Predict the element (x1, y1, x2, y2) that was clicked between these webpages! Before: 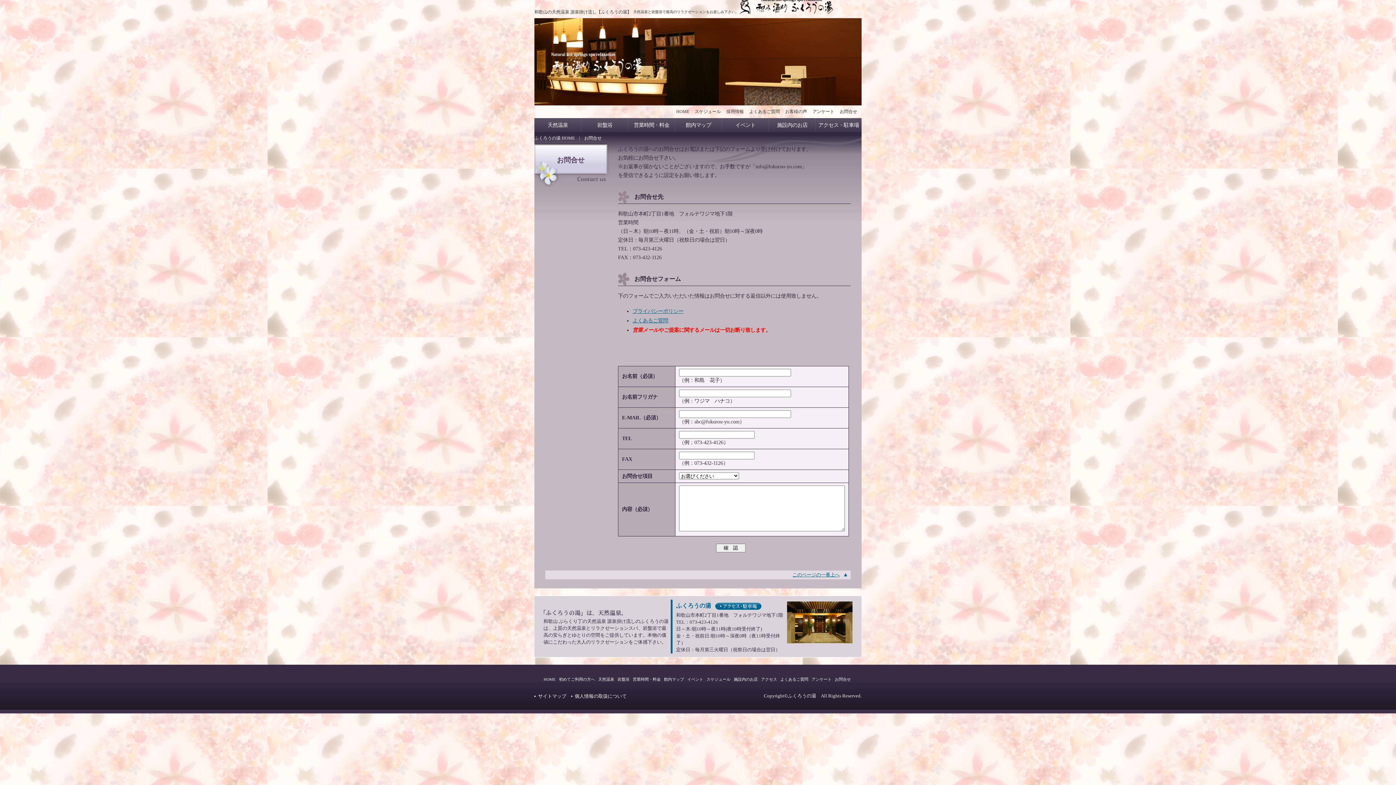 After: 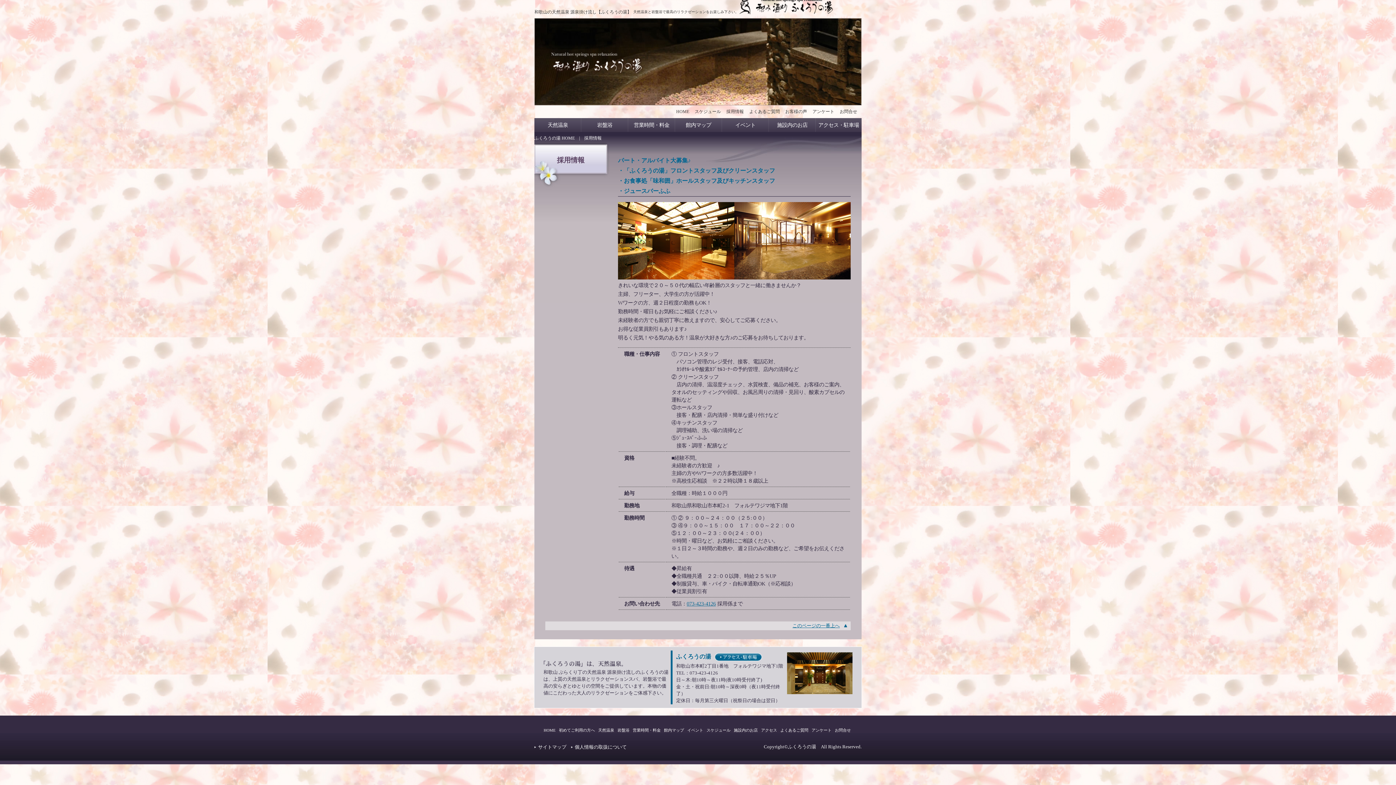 Action: label: 採用情報  bbox: (726, 109, 745, 114)